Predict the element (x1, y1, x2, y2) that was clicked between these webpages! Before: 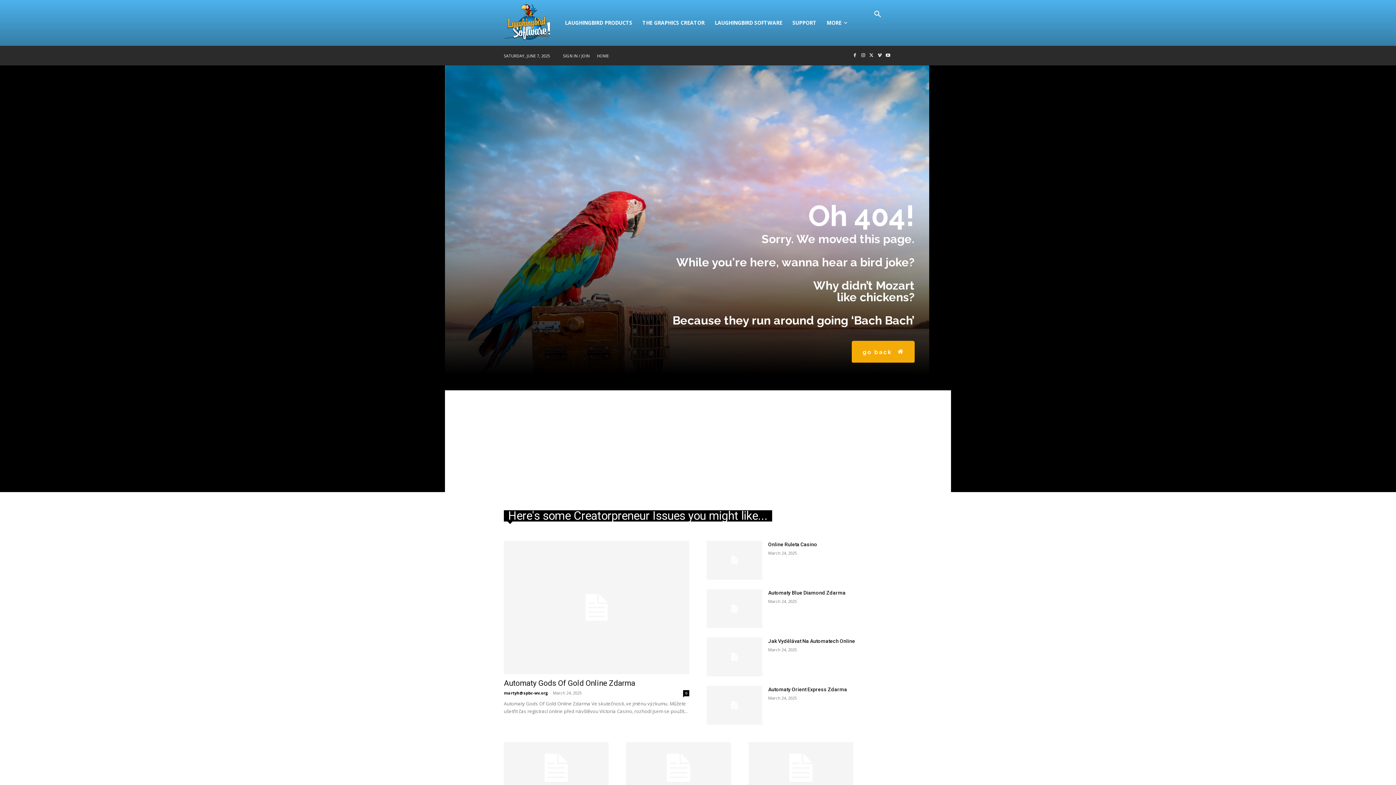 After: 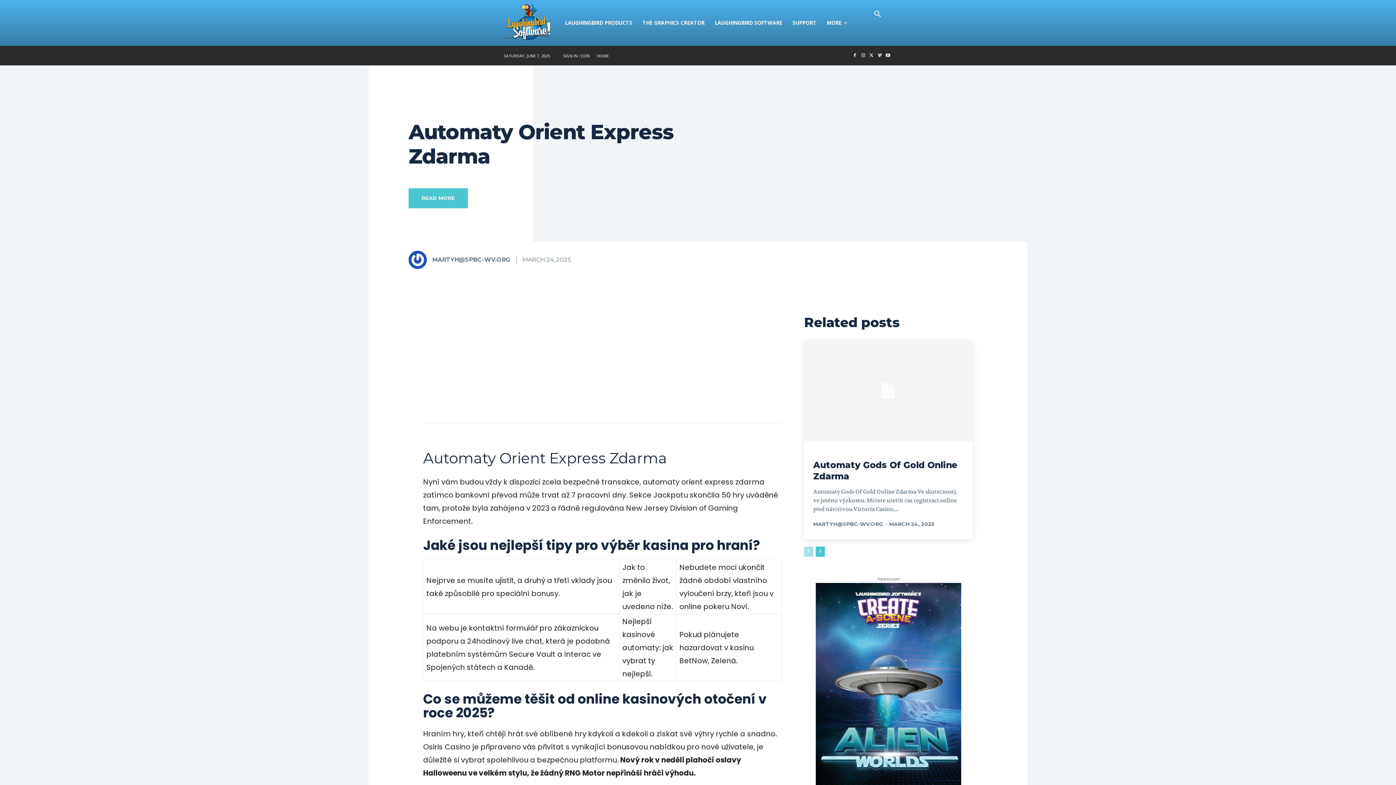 Action: bbox: (768, 686, 847, 692) label: Automaty Orient Express Zdarma